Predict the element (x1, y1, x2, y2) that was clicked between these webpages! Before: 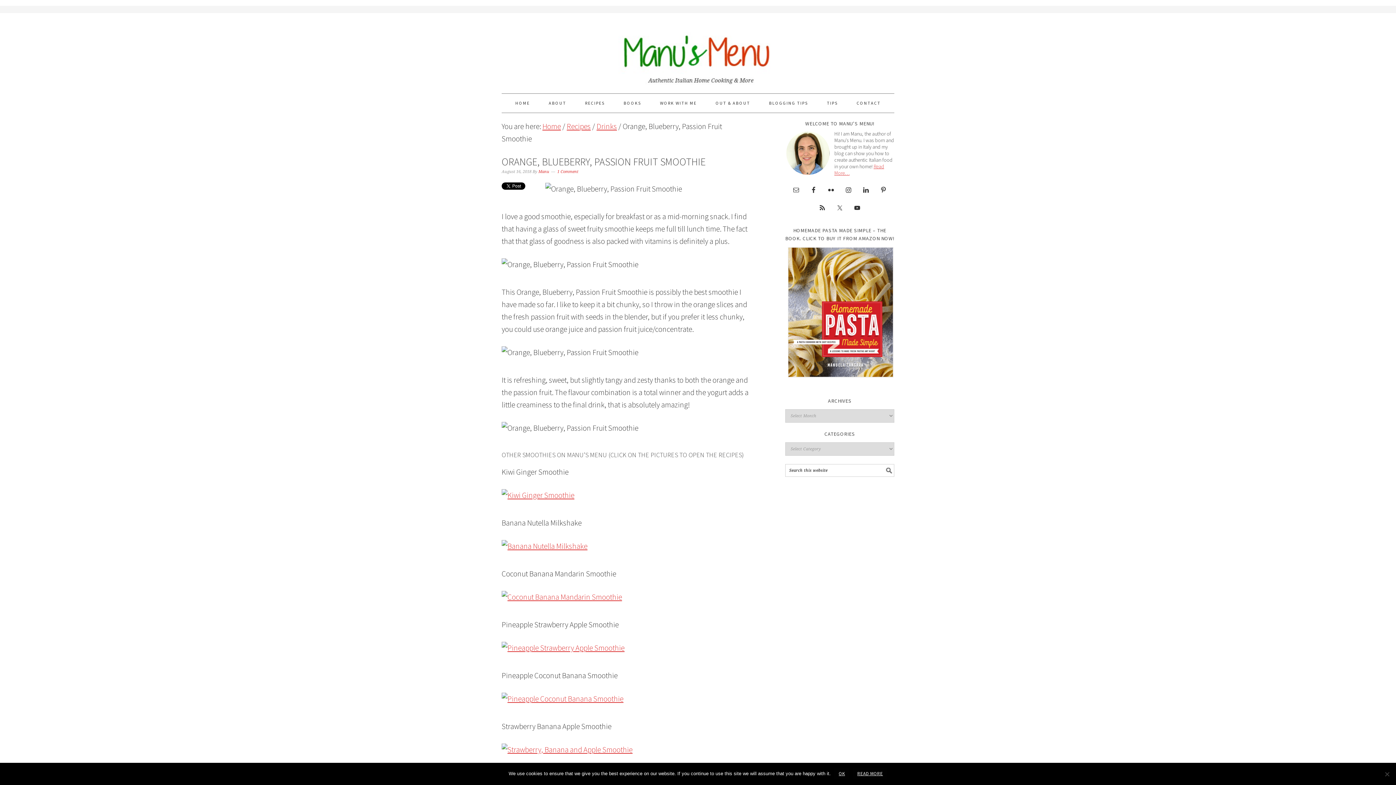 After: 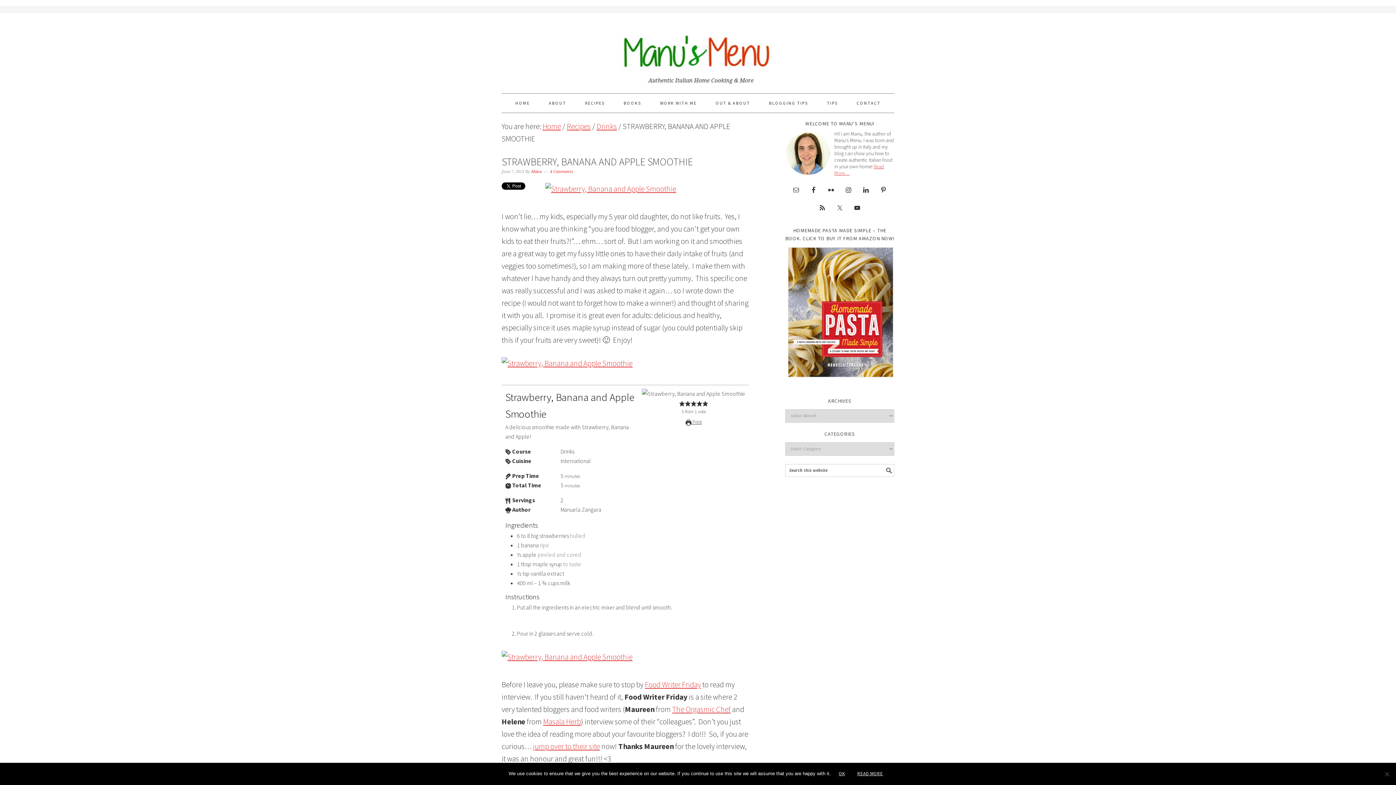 Action: bbox: (501, 745, 632, 754)